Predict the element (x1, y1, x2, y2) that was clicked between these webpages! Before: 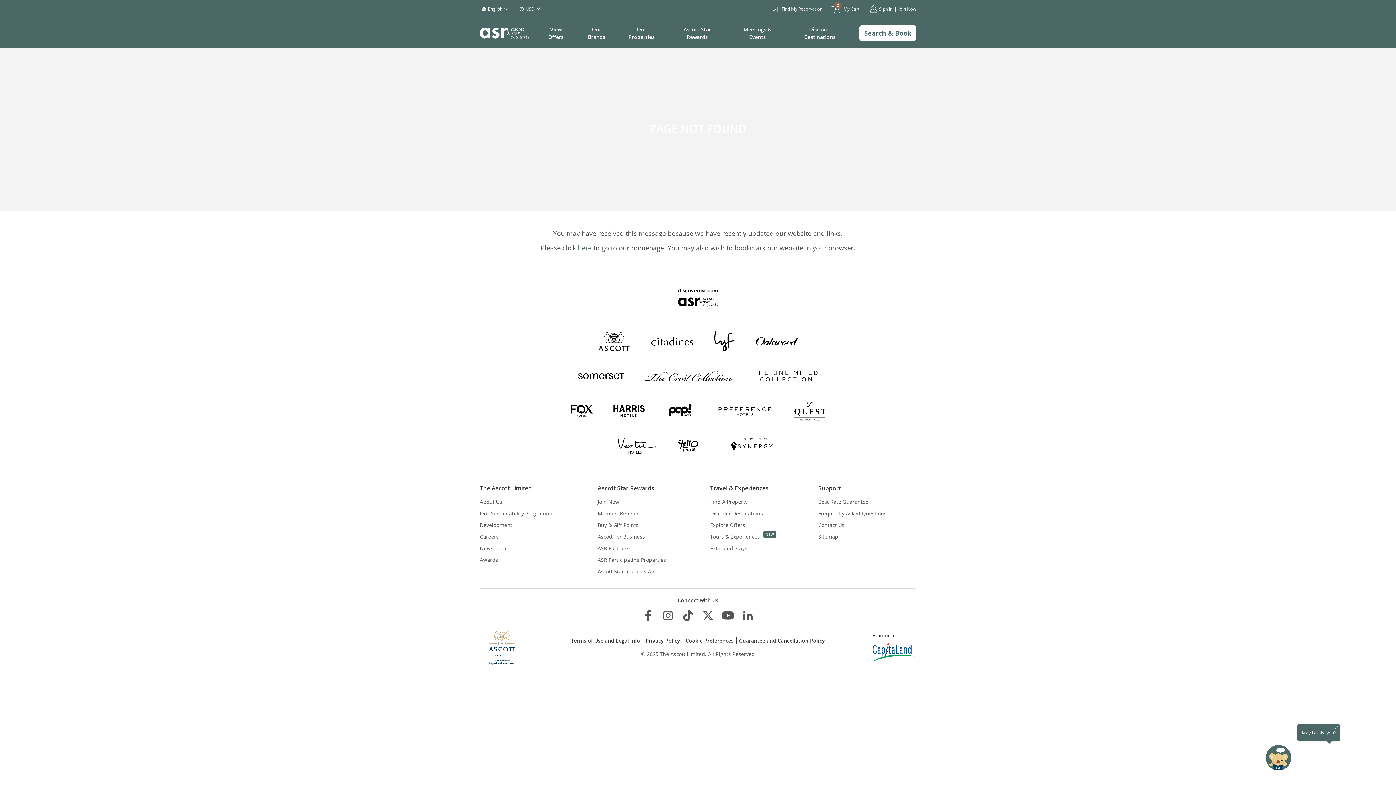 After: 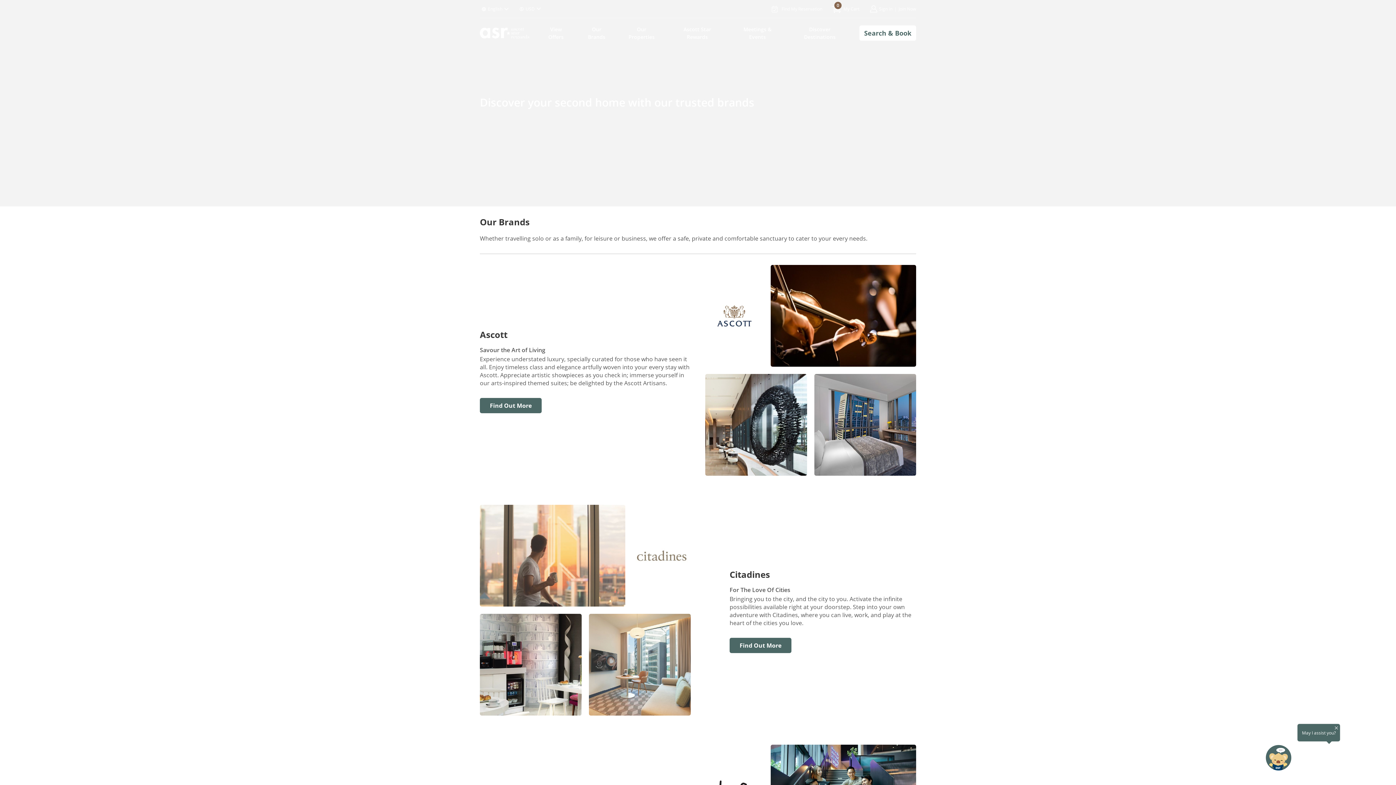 Action: bbox: (678, 279, 718, 306)